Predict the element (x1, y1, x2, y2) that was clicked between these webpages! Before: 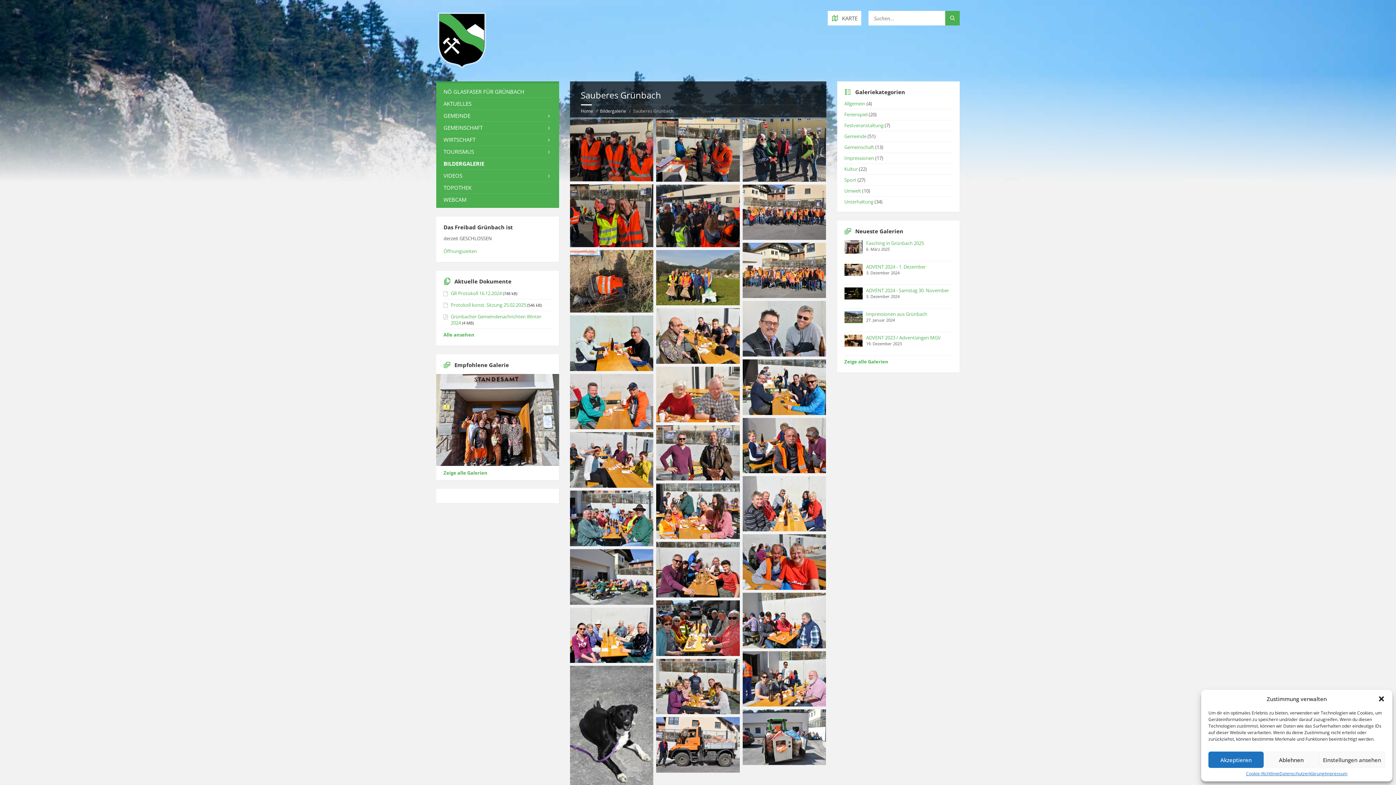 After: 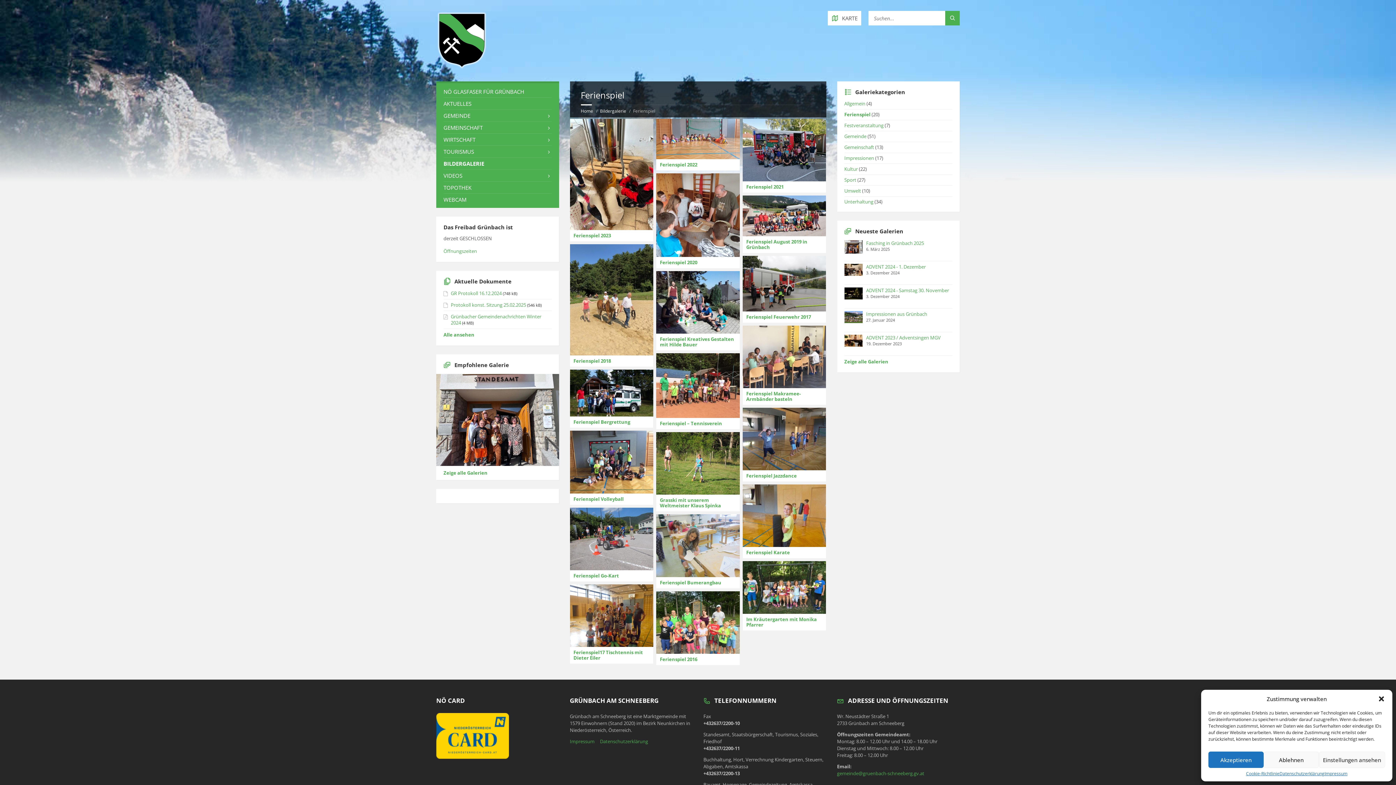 Action: label: Ferienspiel bbox: (844, 111, 867, 117)